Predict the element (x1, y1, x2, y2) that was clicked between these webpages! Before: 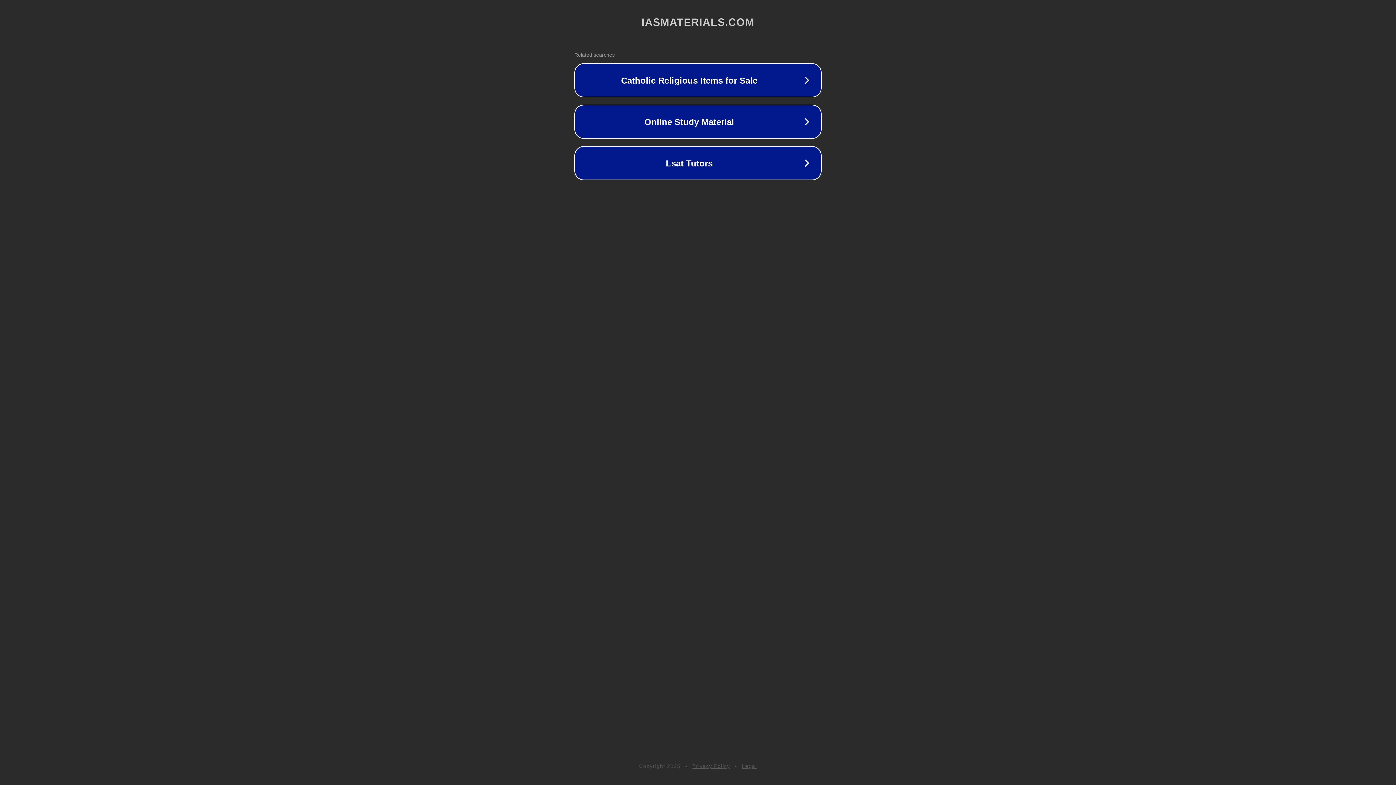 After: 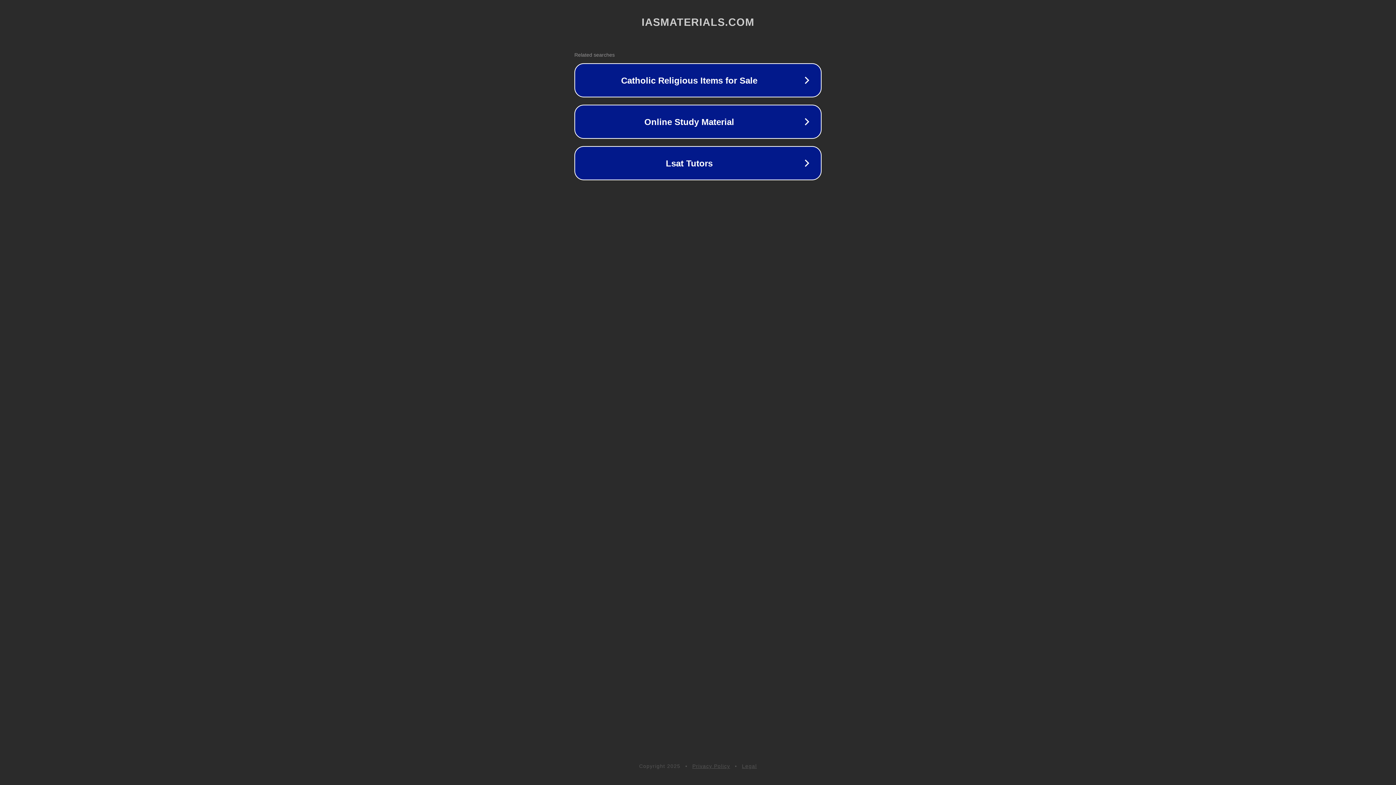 Action: label: Privacy Policy bbox: (692, 763, 730, 769)